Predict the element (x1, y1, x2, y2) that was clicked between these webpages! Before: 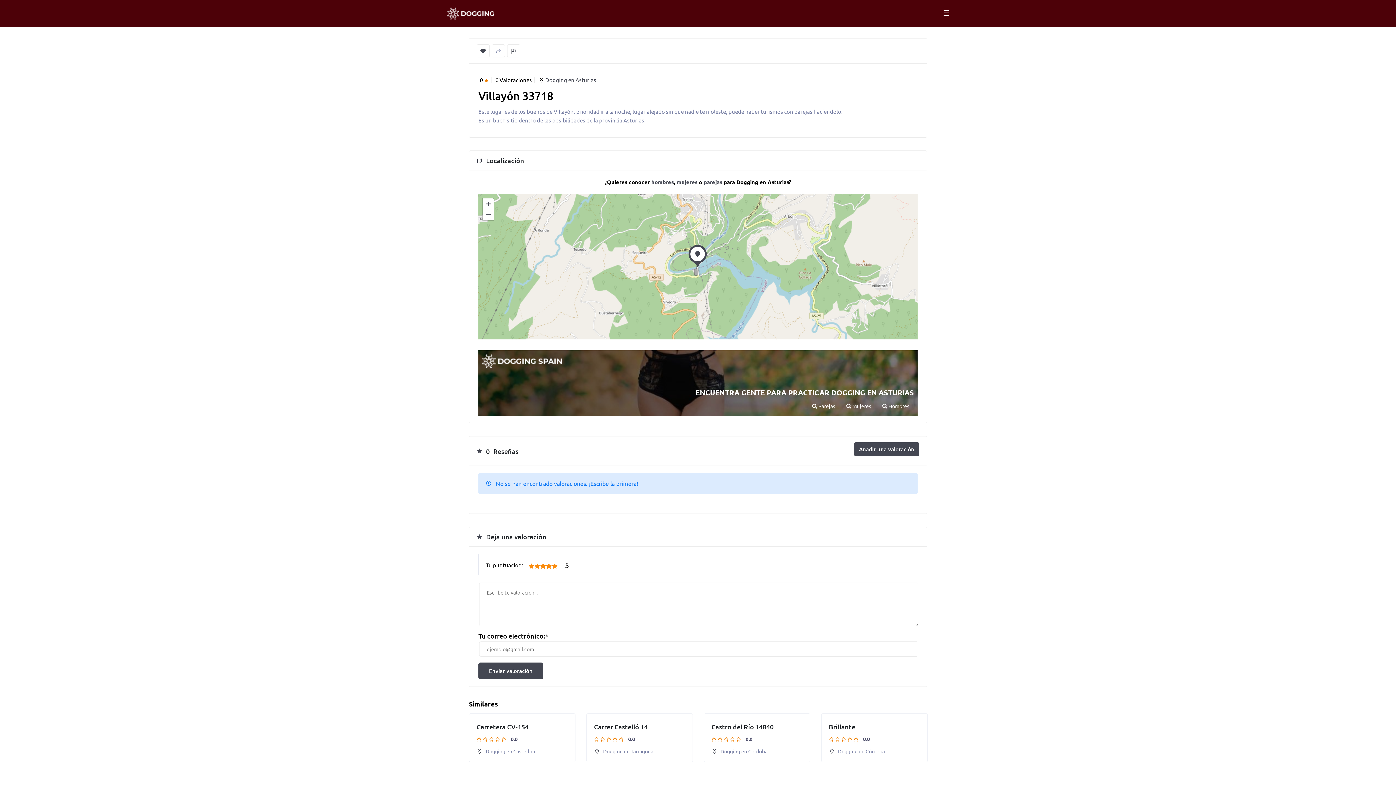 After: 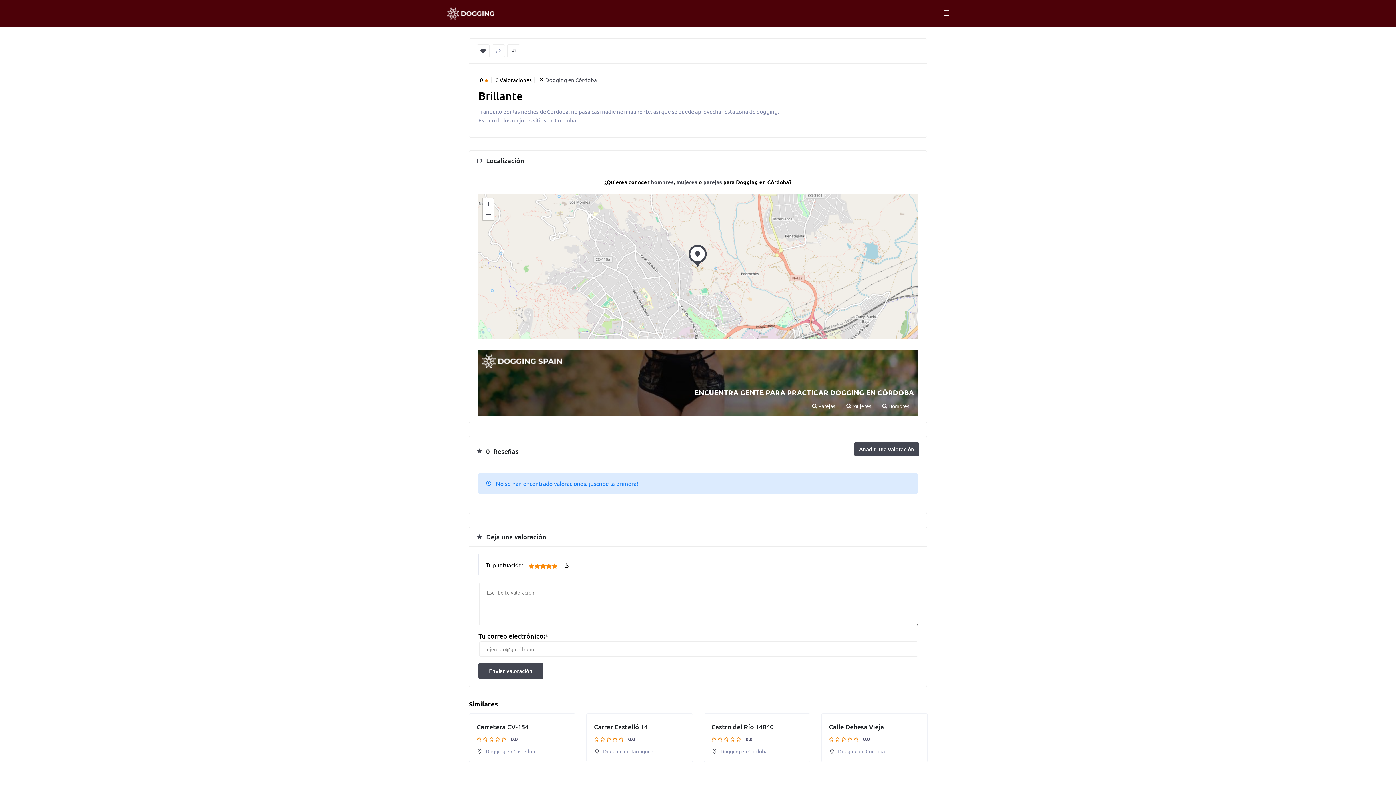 Action: label: Brillante bbox: (829, 722, 855, 731)